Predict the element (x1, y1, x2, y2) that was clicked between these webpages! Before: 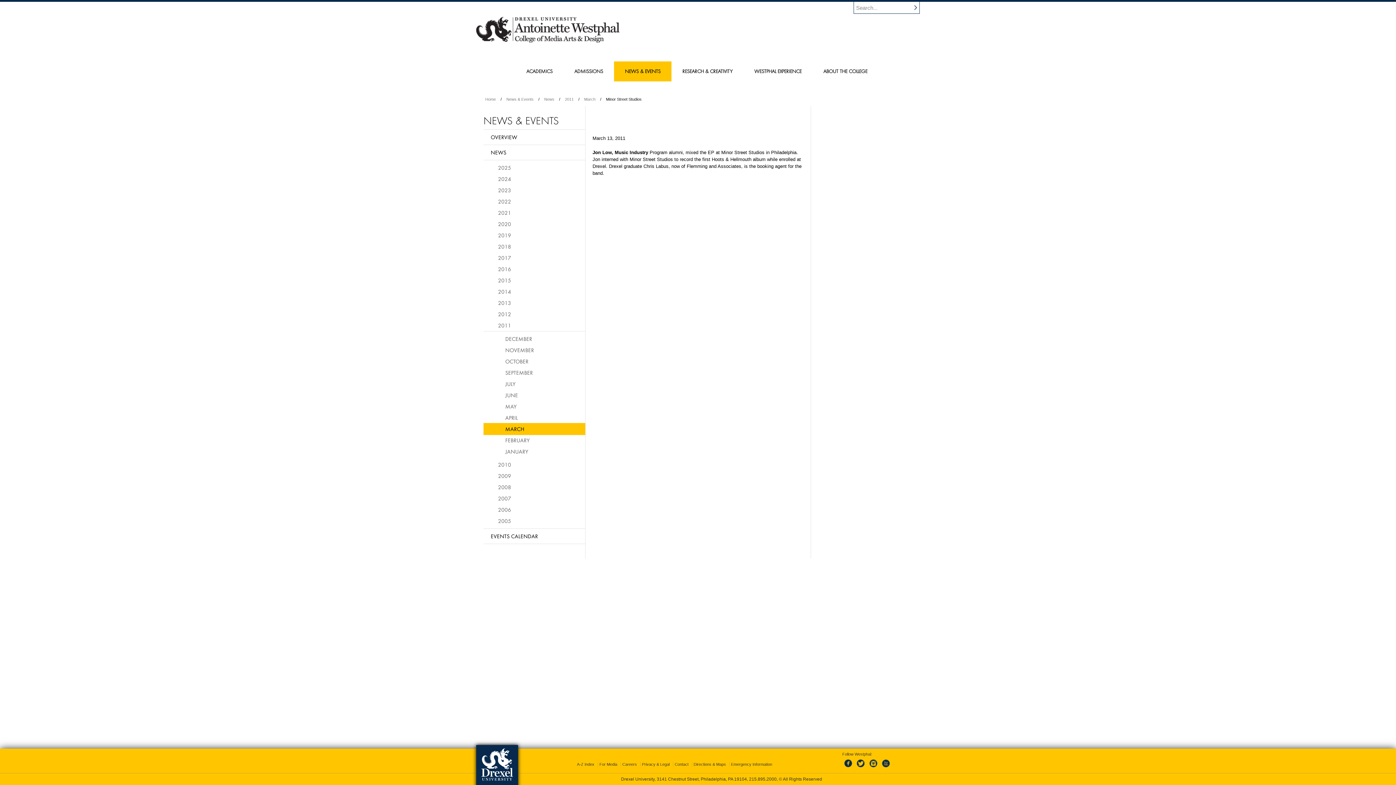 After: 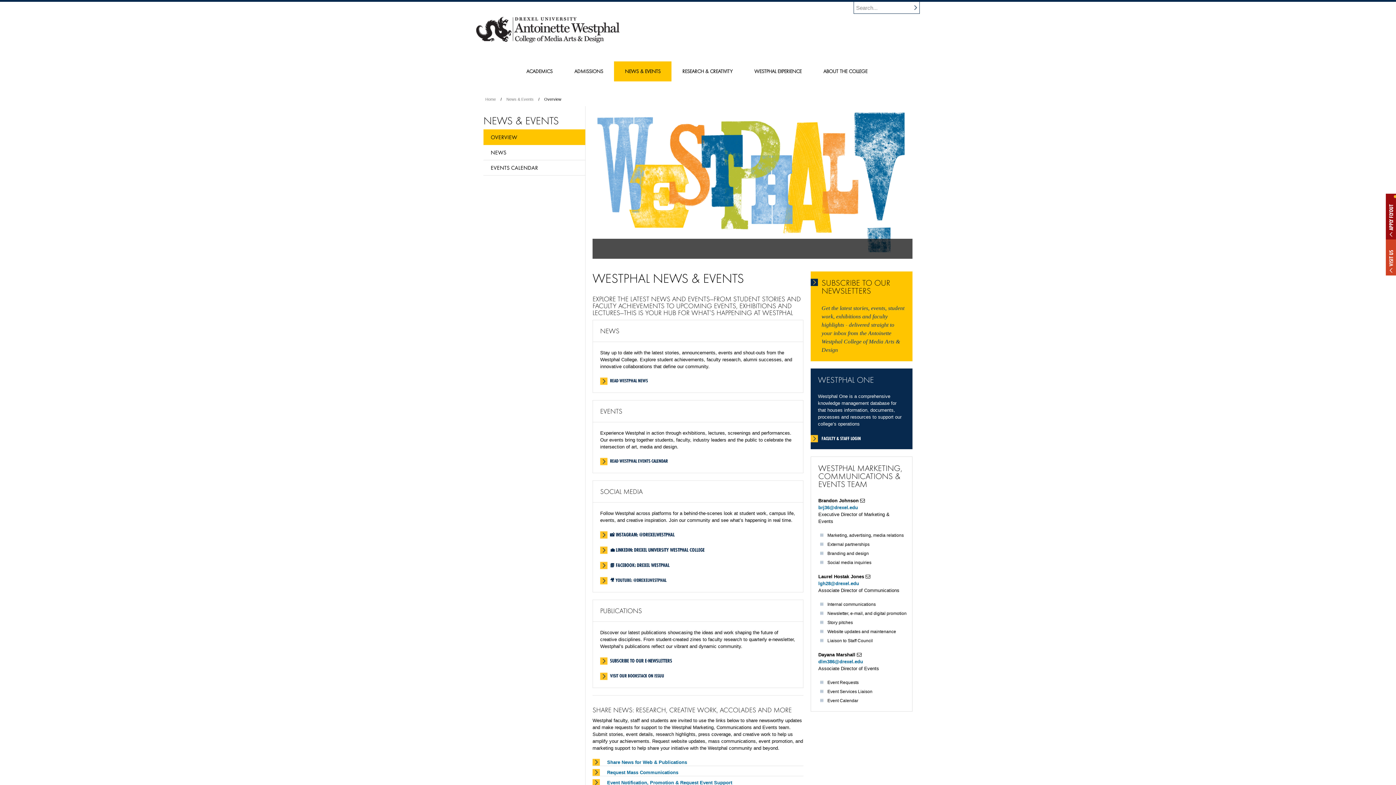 Action: label: News & Events bbox: (502, 97, 537, 101)